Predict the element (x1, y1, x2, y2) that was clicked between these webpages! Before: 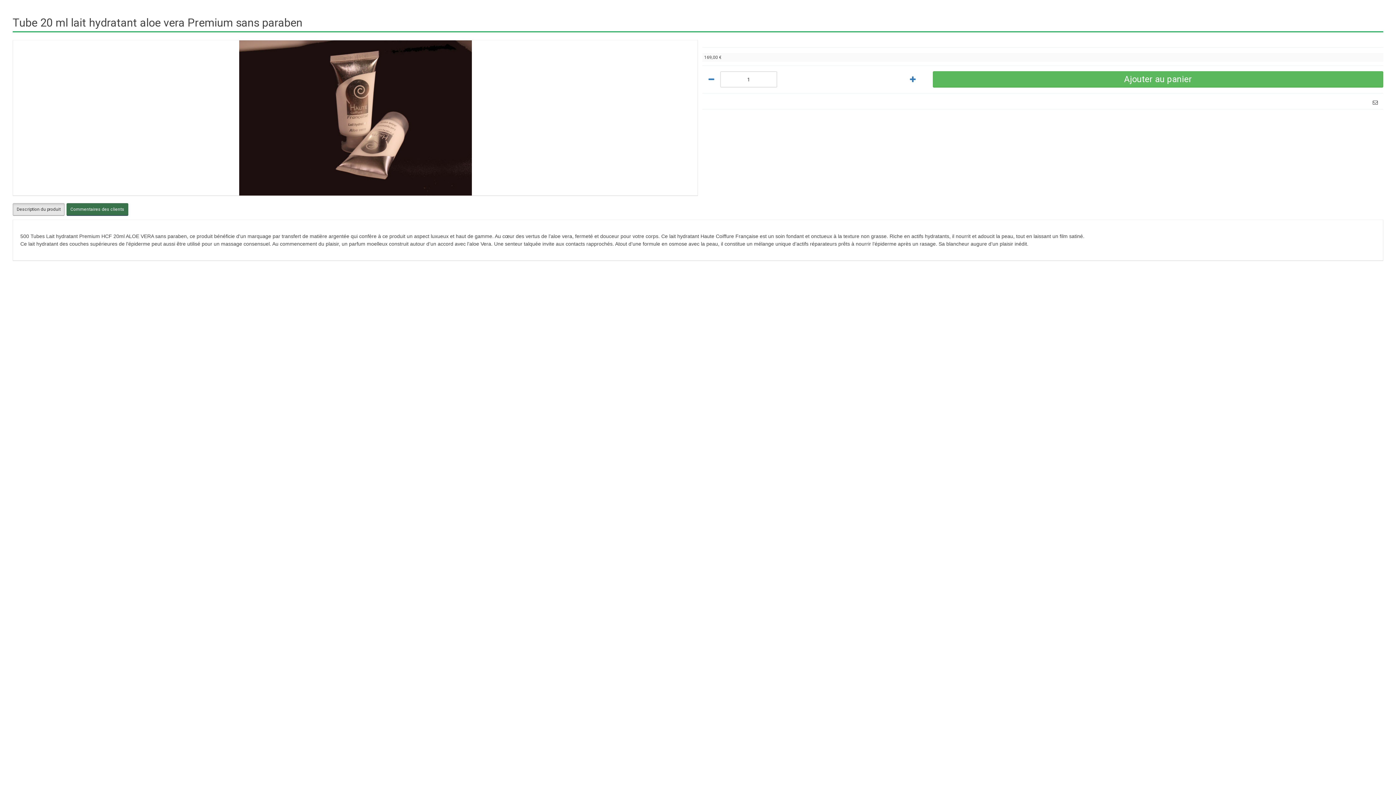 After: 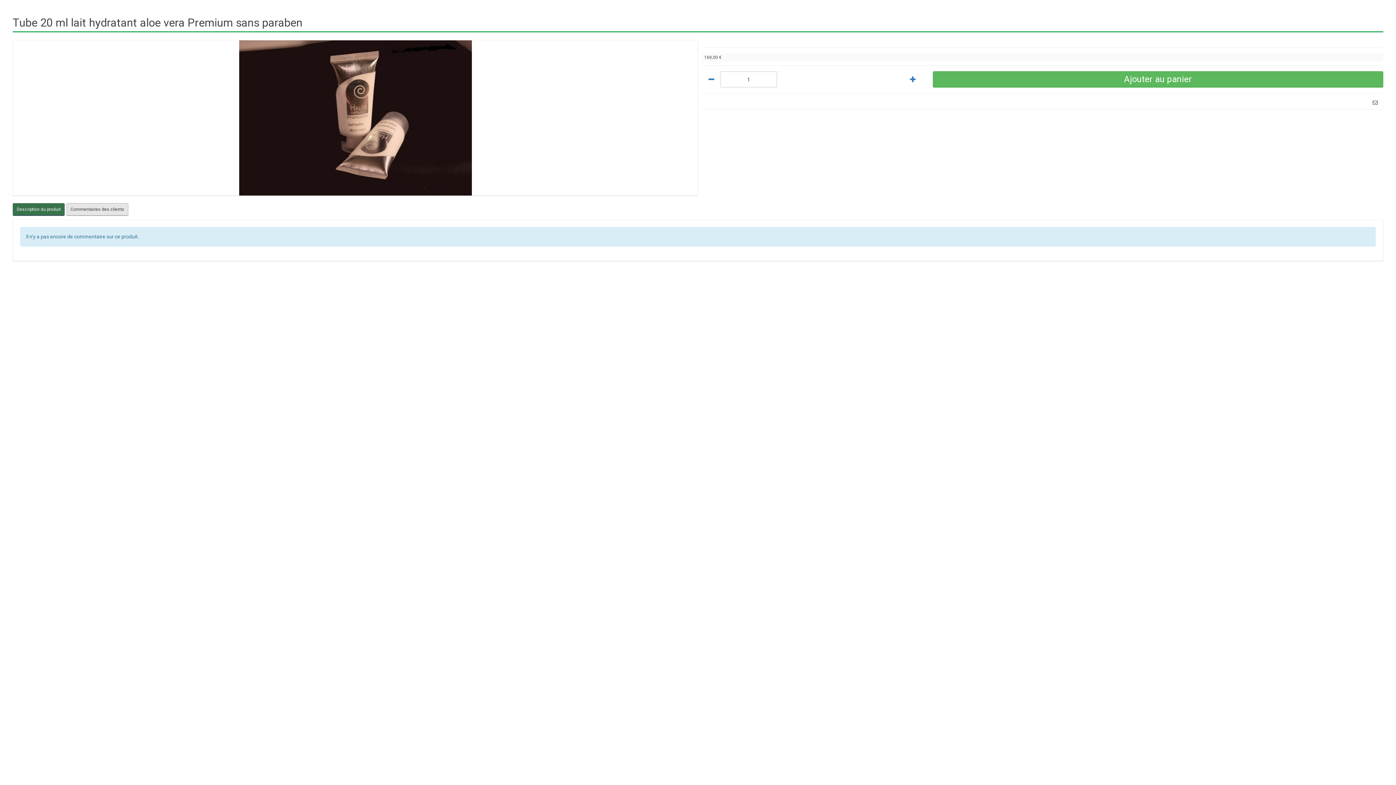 Action: label: Commentaires des clients bbox: (66, 203, 128, 216)